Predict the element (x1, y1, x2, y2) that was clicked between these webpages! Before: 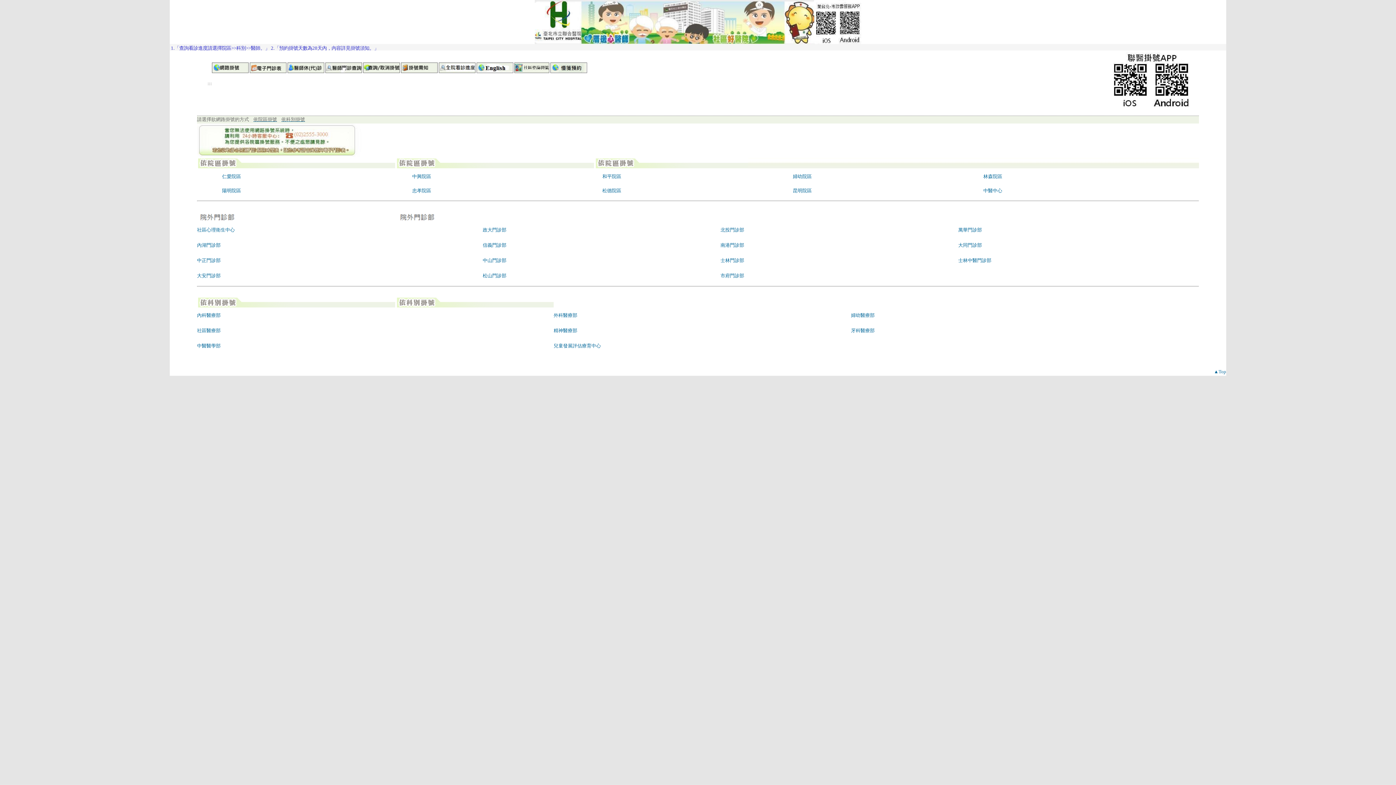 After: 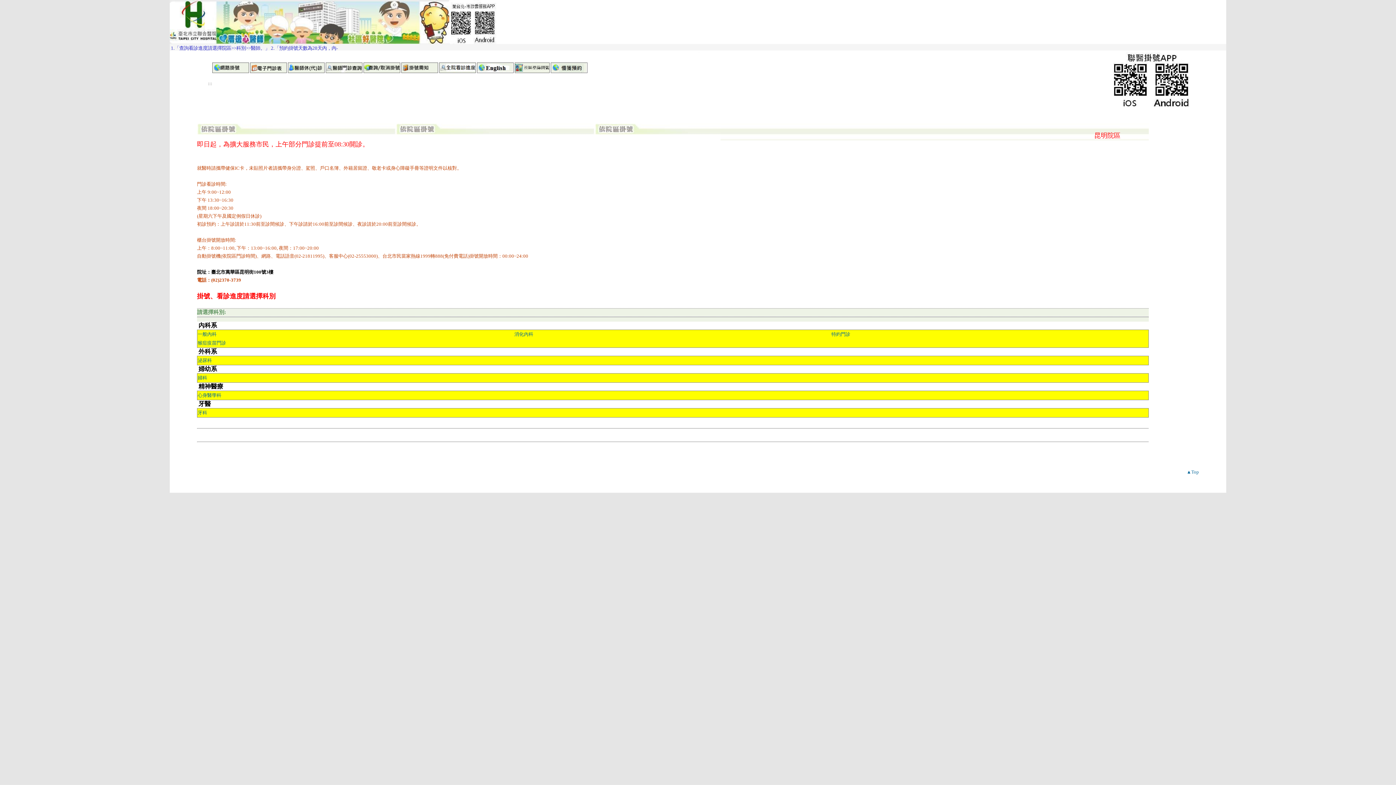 Action: bbox: (793, 188, 812, 193) label: 昆明院區